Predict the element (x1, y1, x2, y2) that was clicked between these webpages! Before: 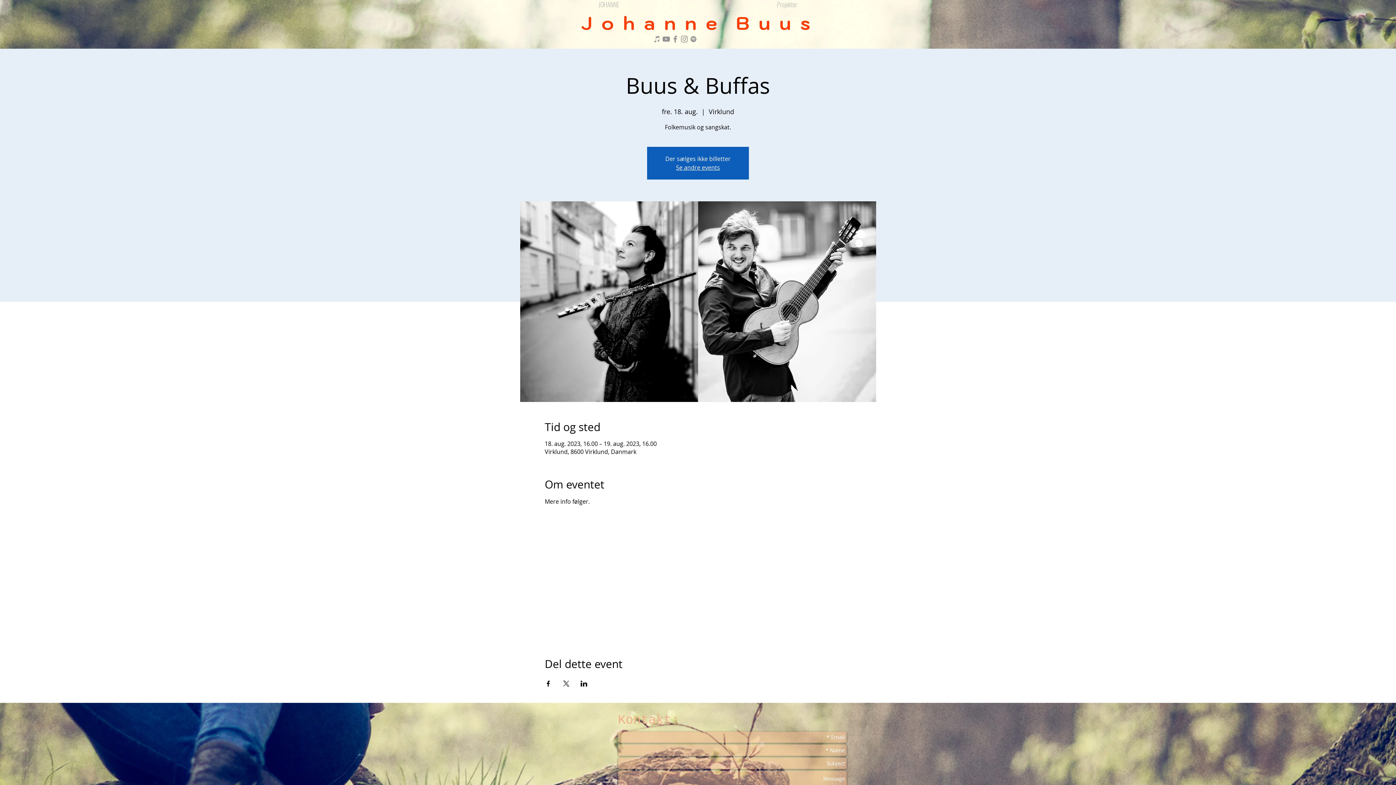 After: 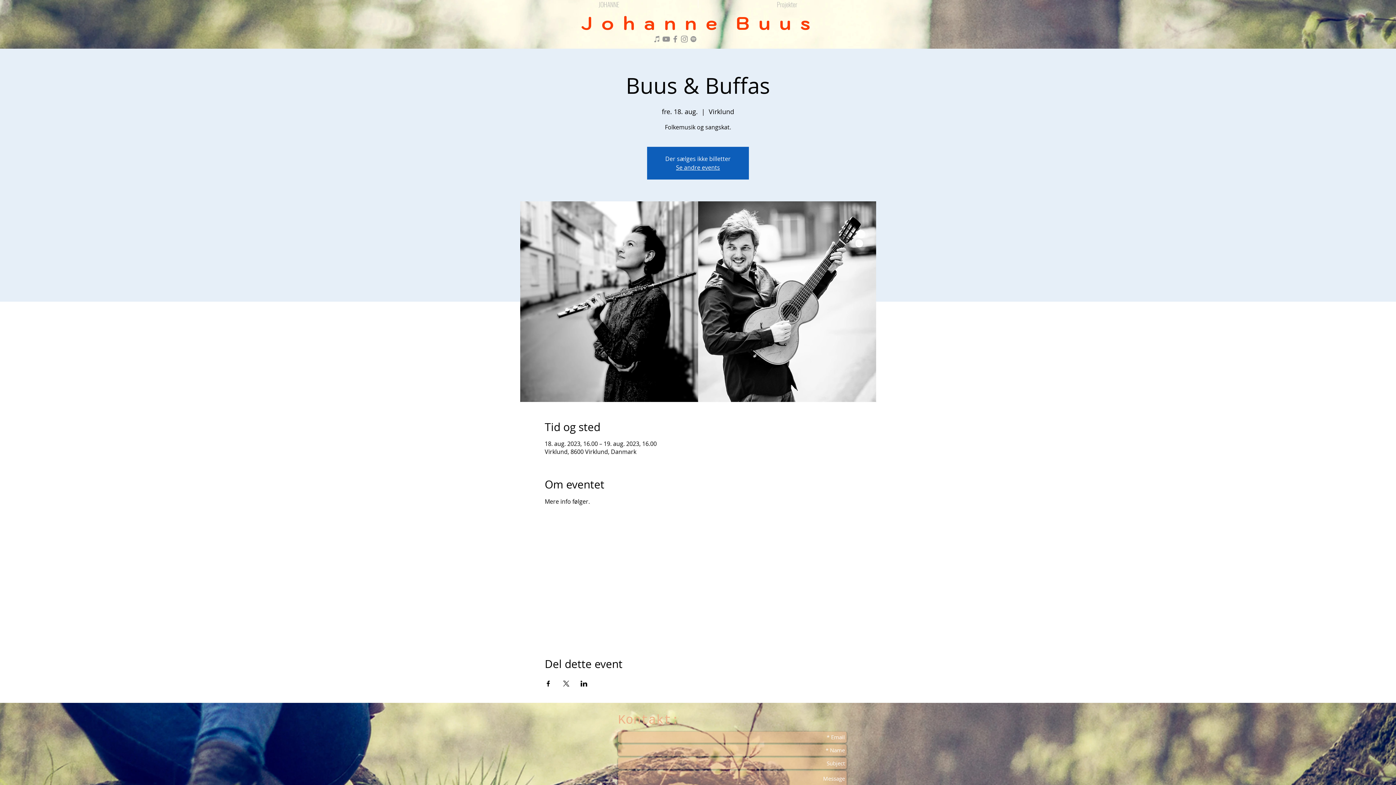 Action: label: Instagram bbox: (680, 34, 689, 43)